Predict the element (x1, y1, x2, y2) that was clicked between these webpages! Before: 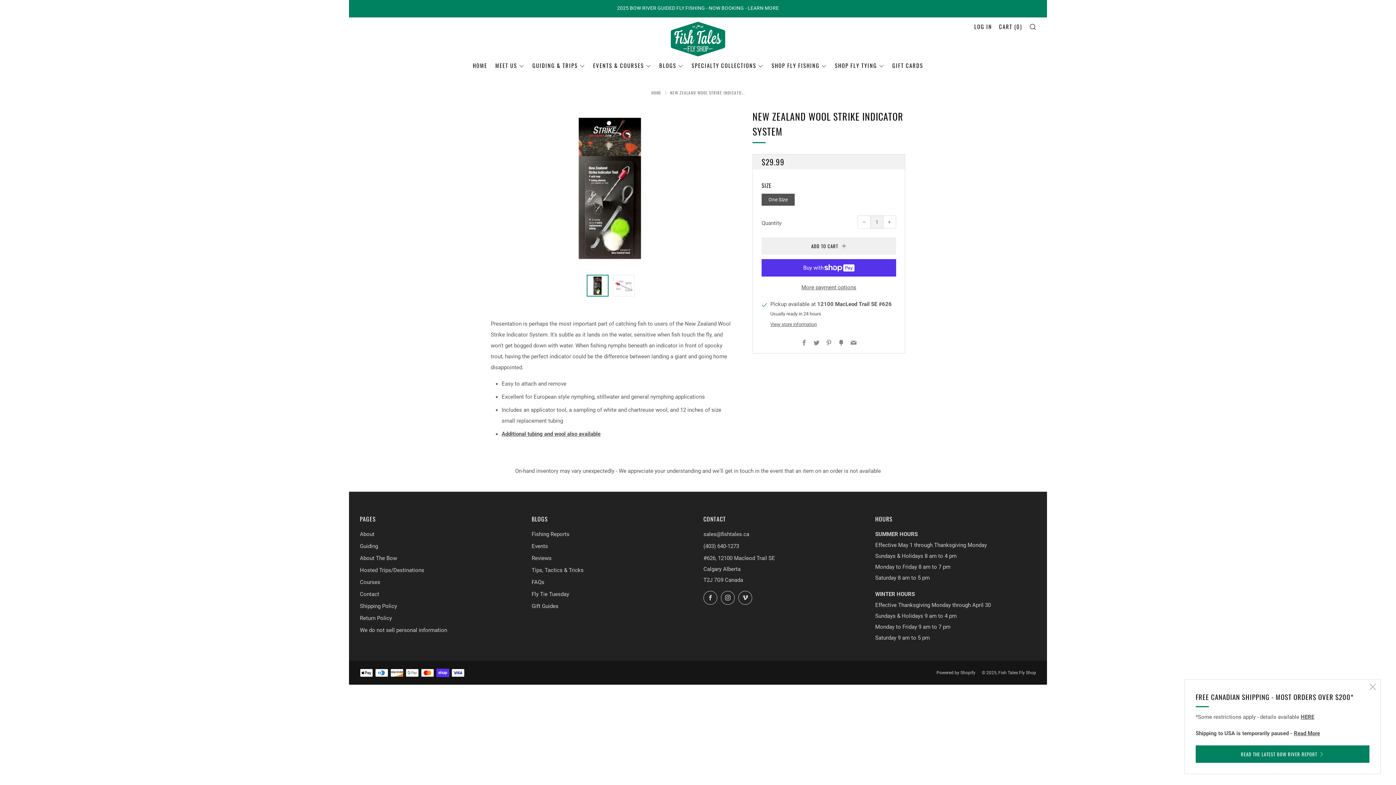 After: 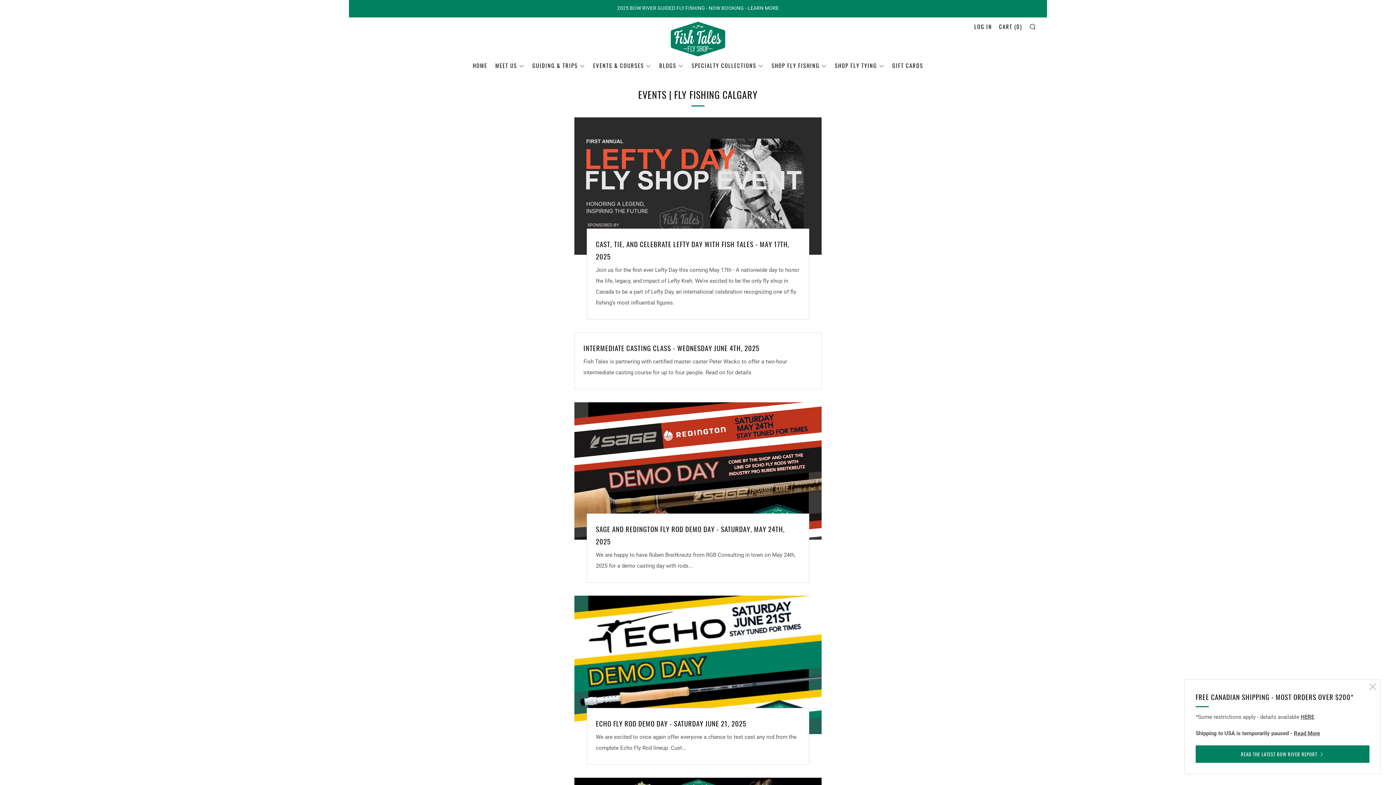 Action: bbox: (531, 543, 548, 549) label: Events